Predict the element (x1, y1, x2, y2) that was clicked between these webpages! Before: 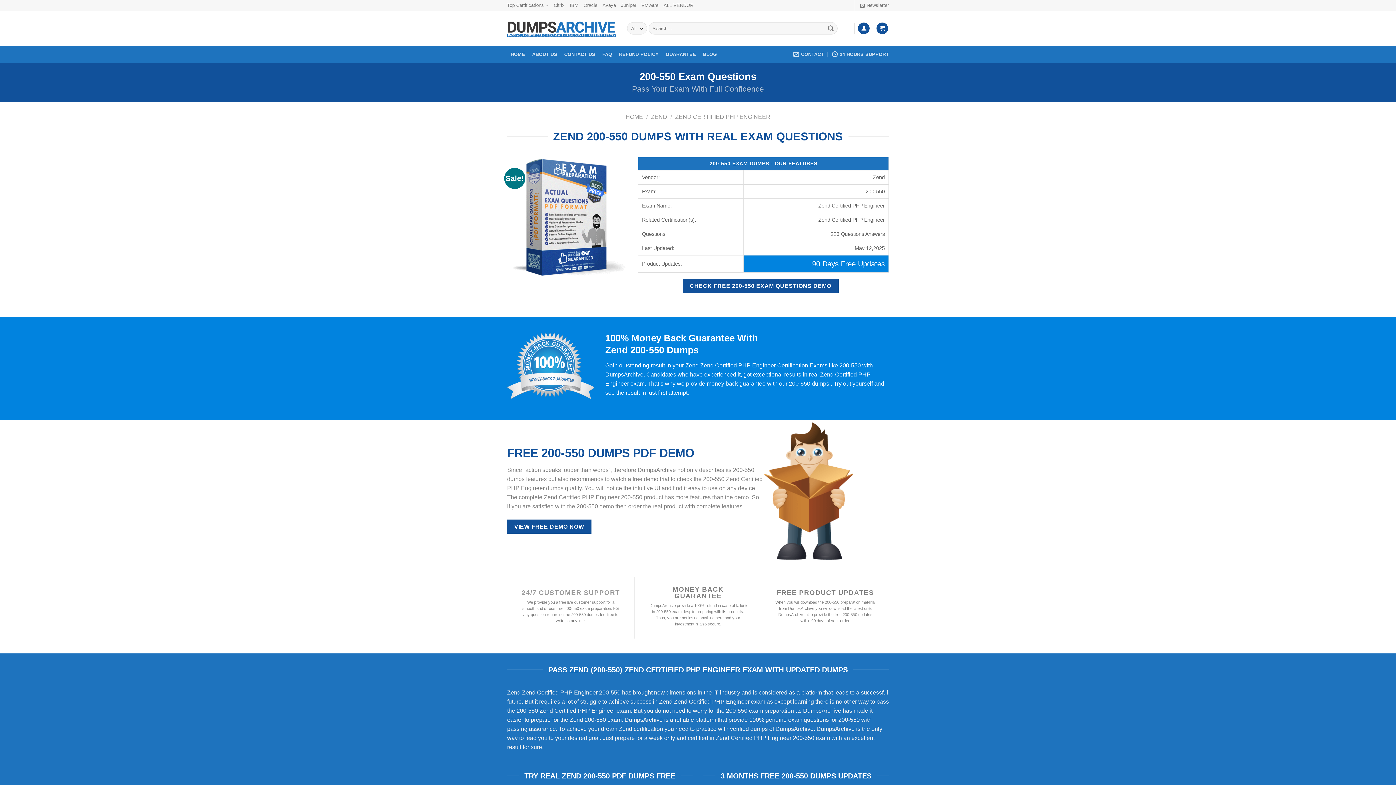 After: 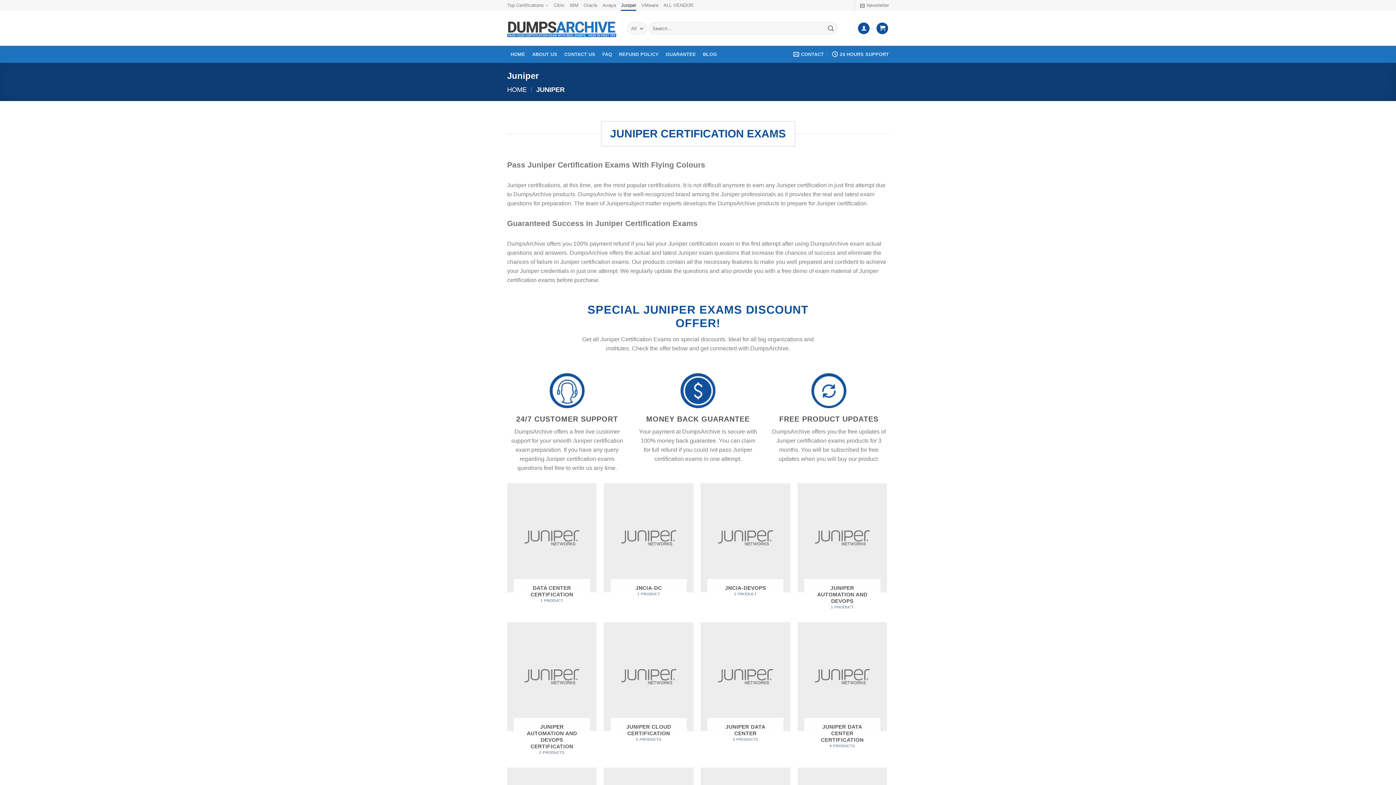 Action: label: Juniper bbox: (621, 0, 636, 10)